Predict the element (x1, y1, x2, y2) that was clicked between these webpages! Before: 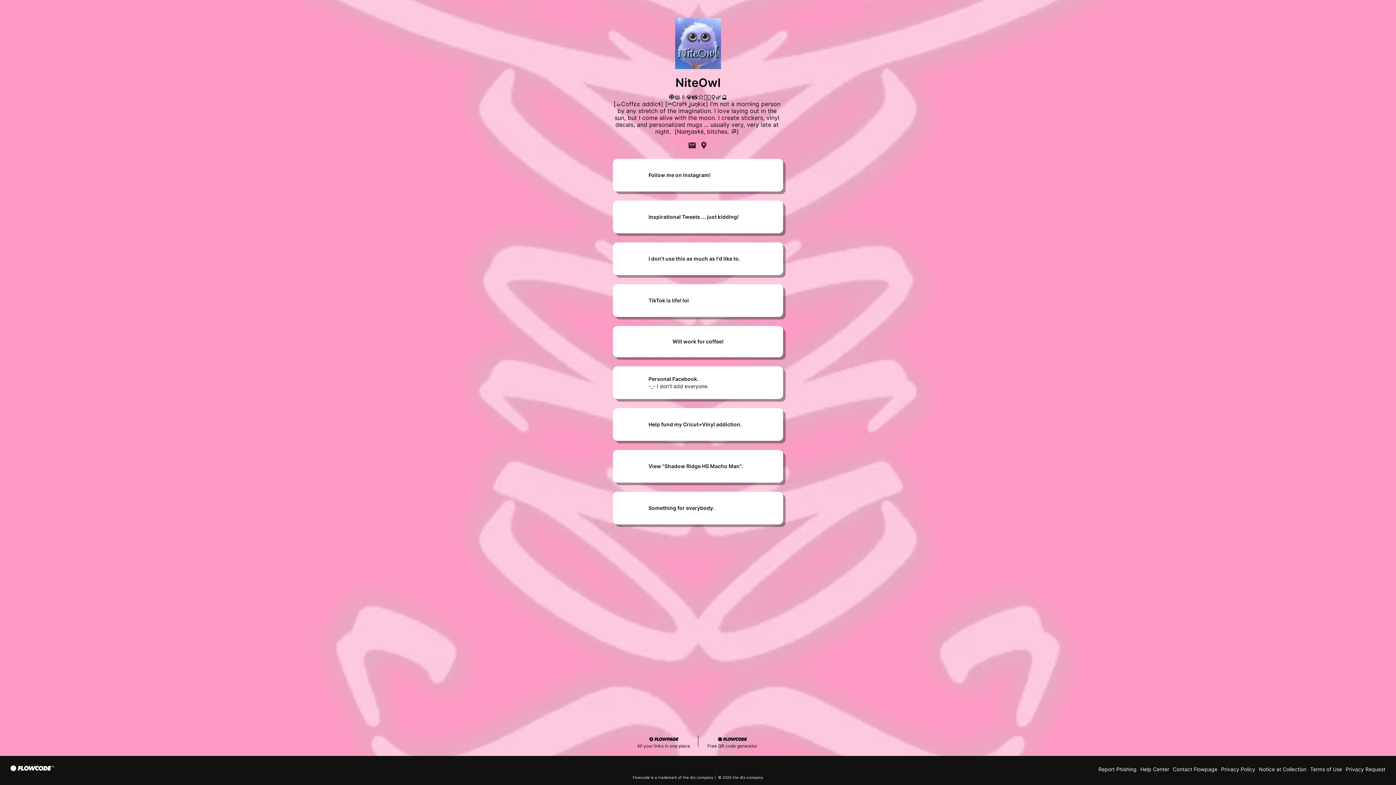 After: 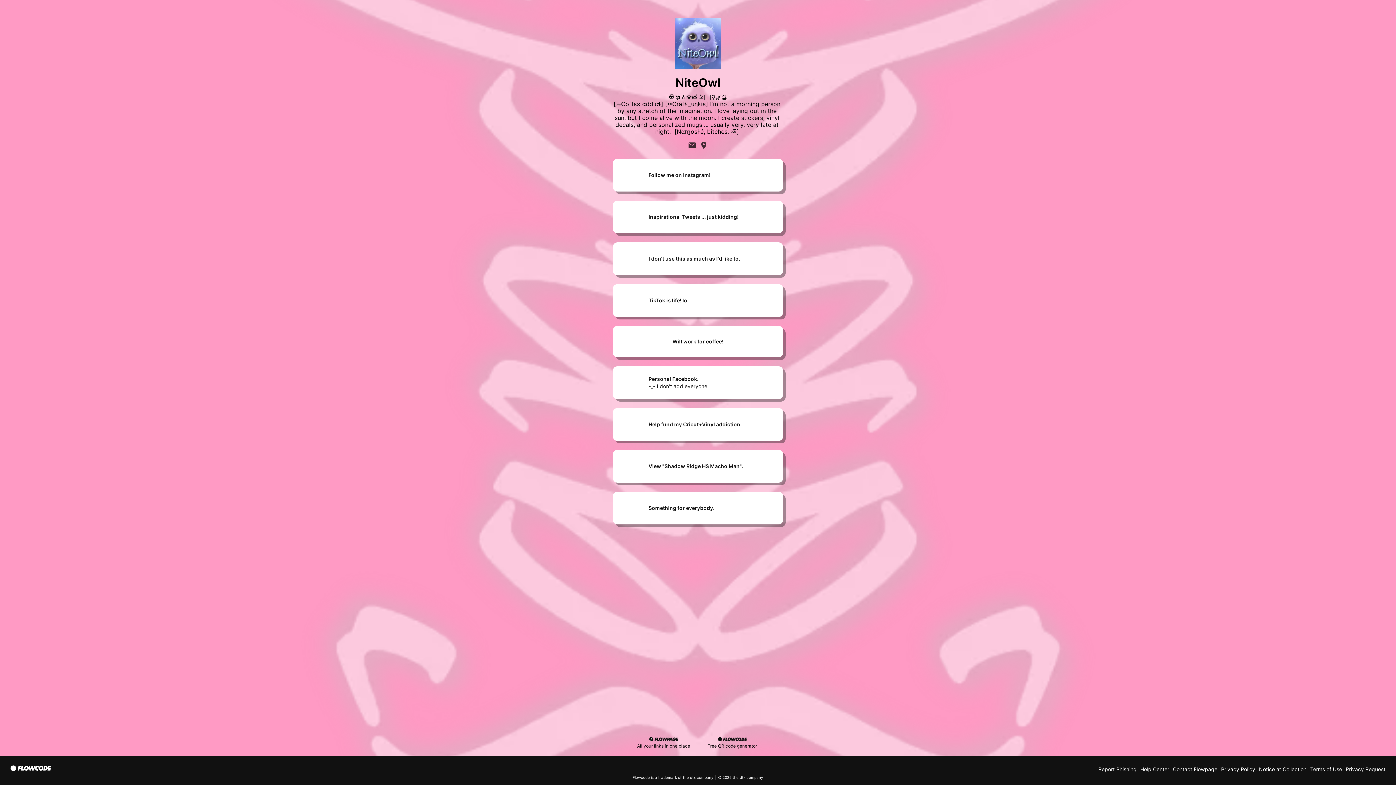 Action: label: Help fund my Cricut+Vinyl addiction. bbox: (613, 408, 783, 441)